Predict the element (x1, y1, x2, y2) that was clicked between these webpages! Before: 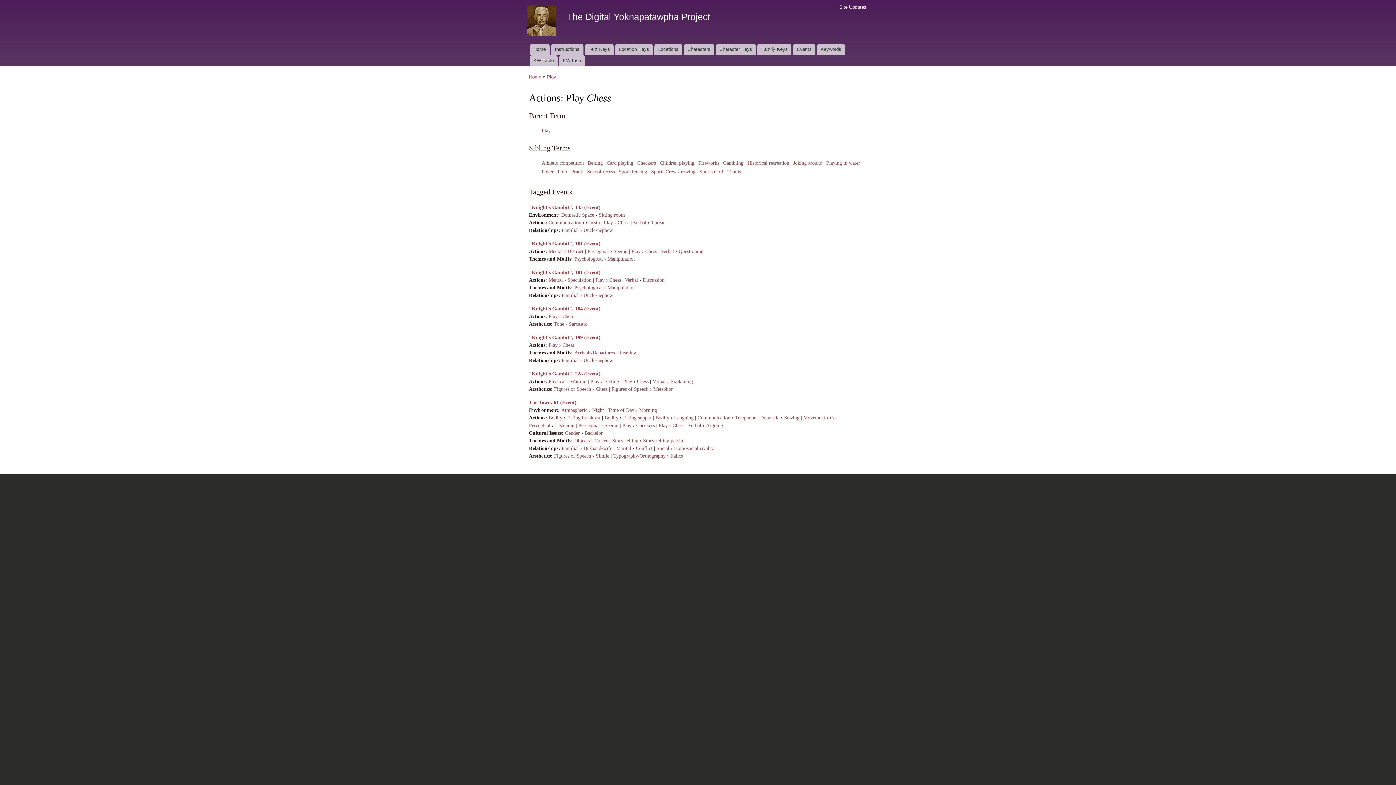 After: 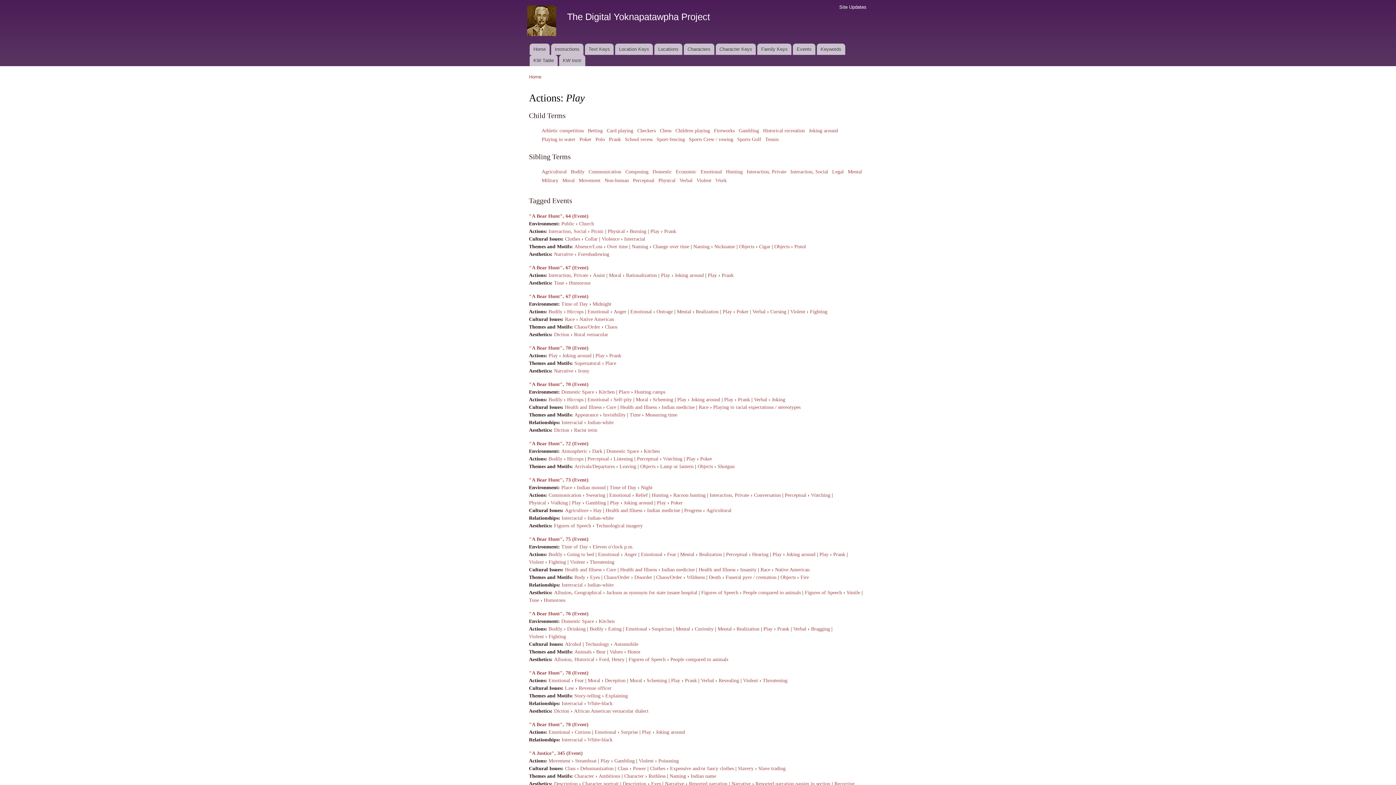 Action: label: Play bbox: (658, 423, 668, 428)